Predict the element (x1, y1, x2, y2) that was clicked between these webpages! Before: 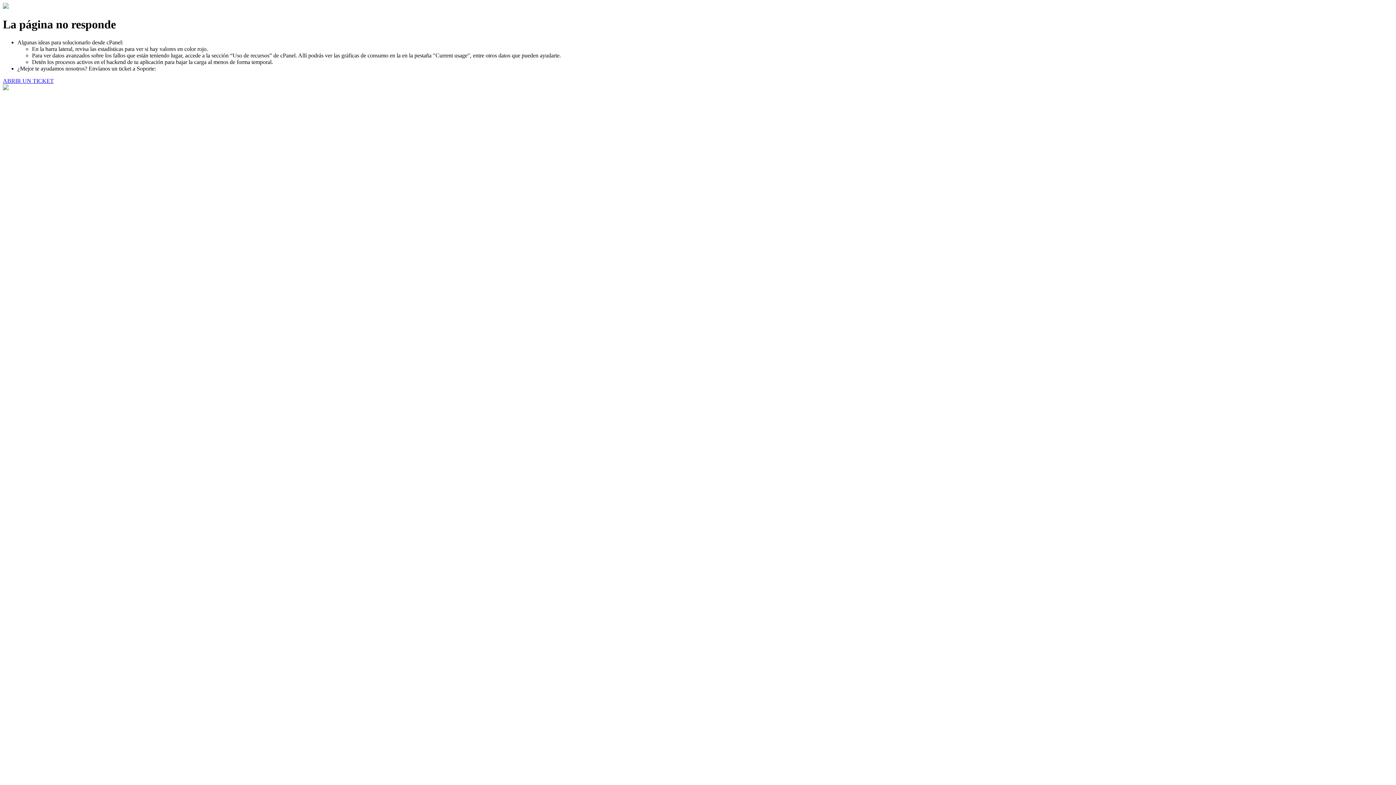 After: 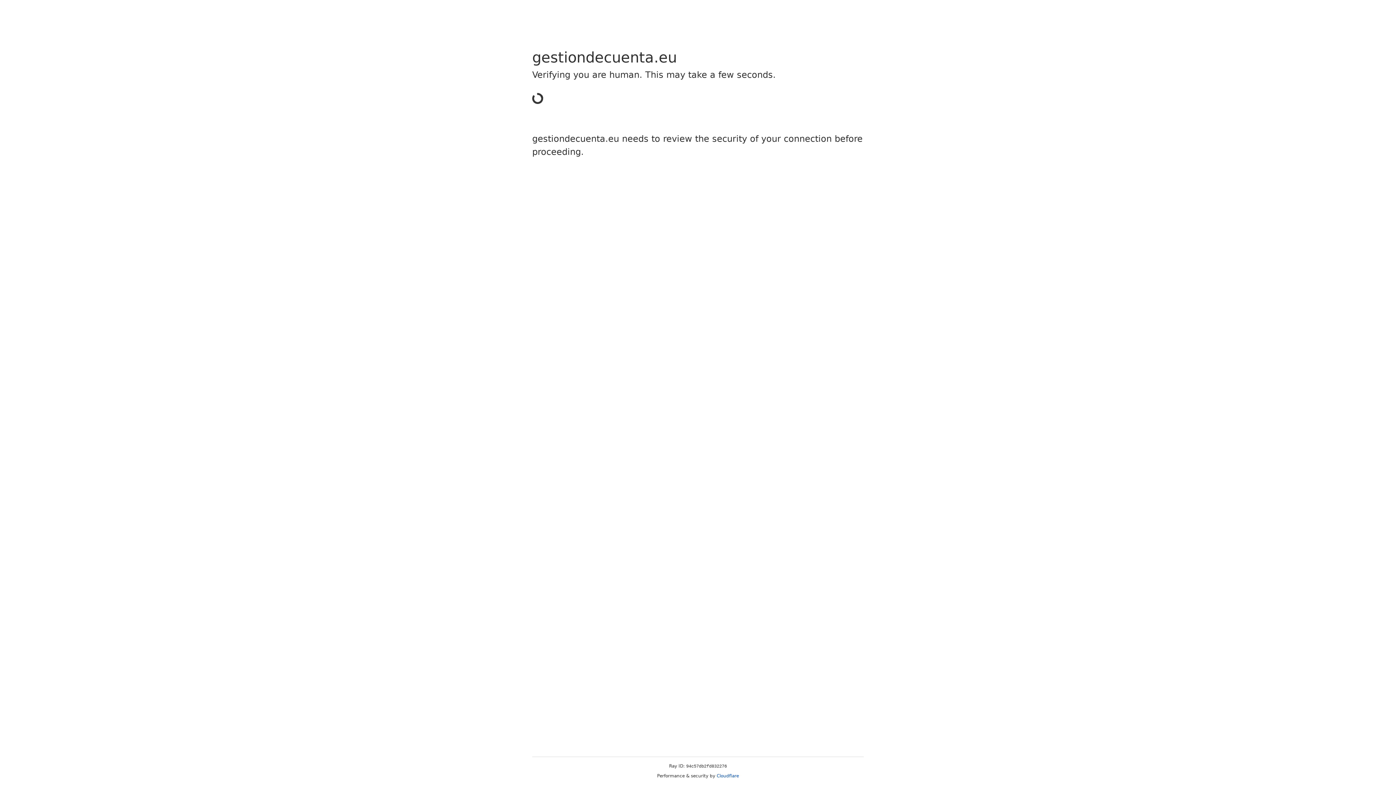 Action: label: ABRIR UN TICKET bbox: (2, 77, 53, 83)